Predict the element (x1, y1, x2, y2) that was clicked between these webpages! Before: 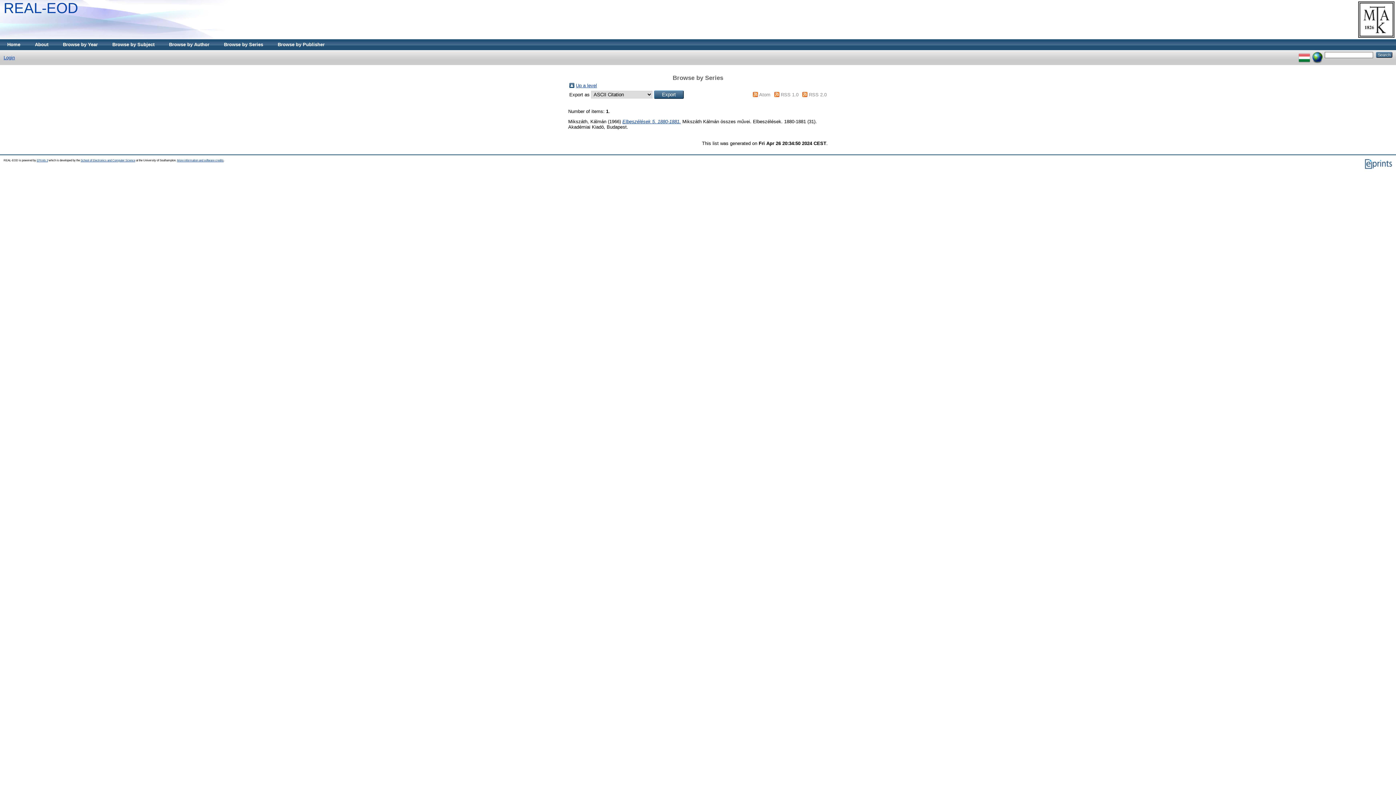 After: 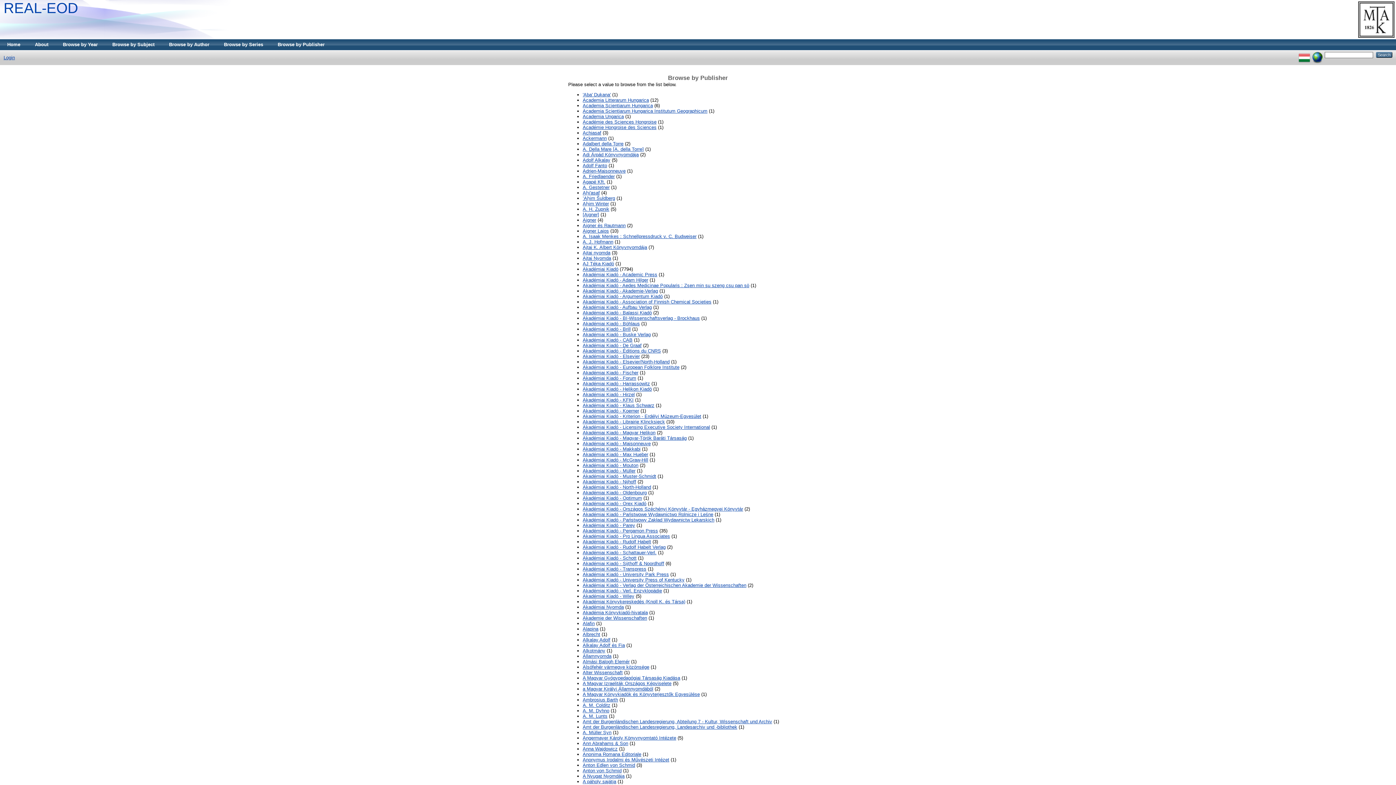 Action: bbox: (270, 39, 332, 50) label: Browse by Publisher